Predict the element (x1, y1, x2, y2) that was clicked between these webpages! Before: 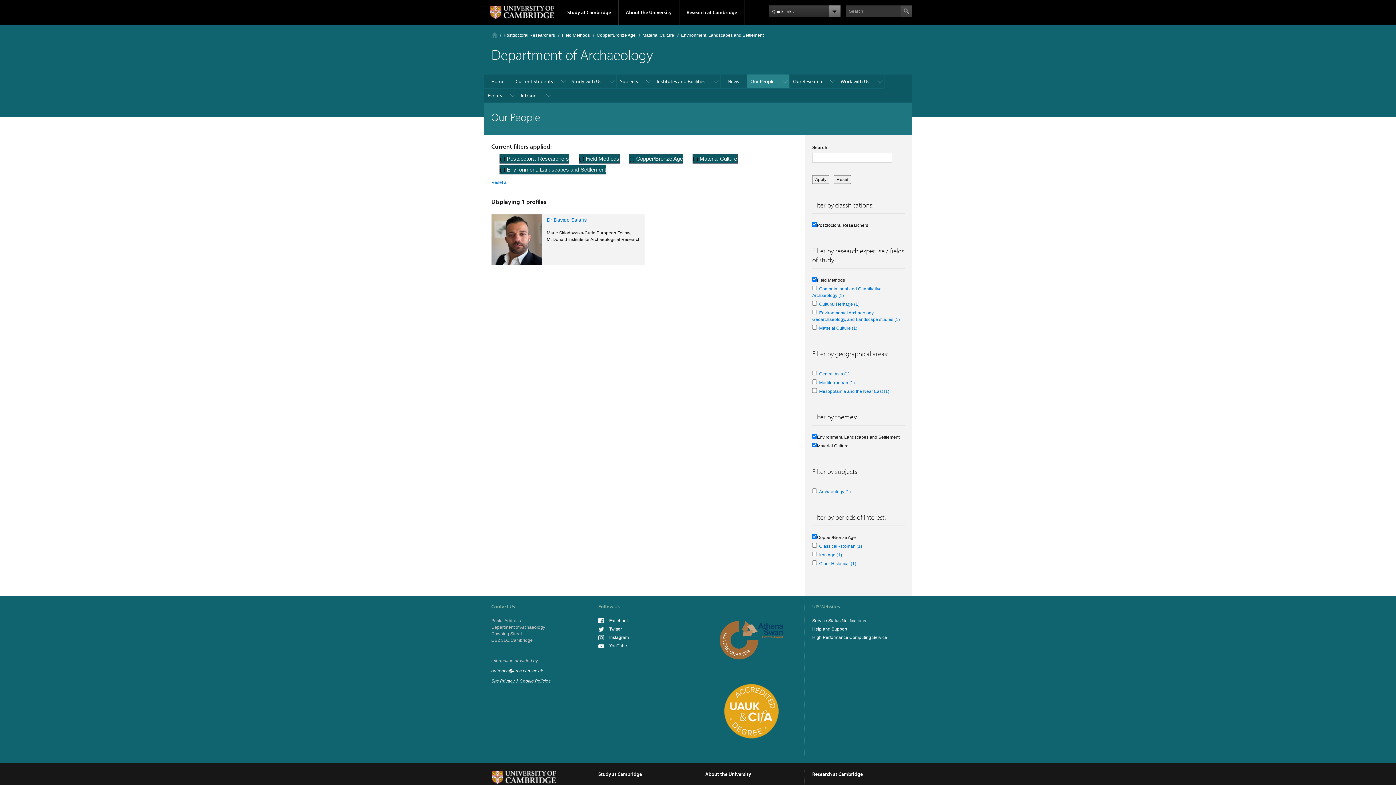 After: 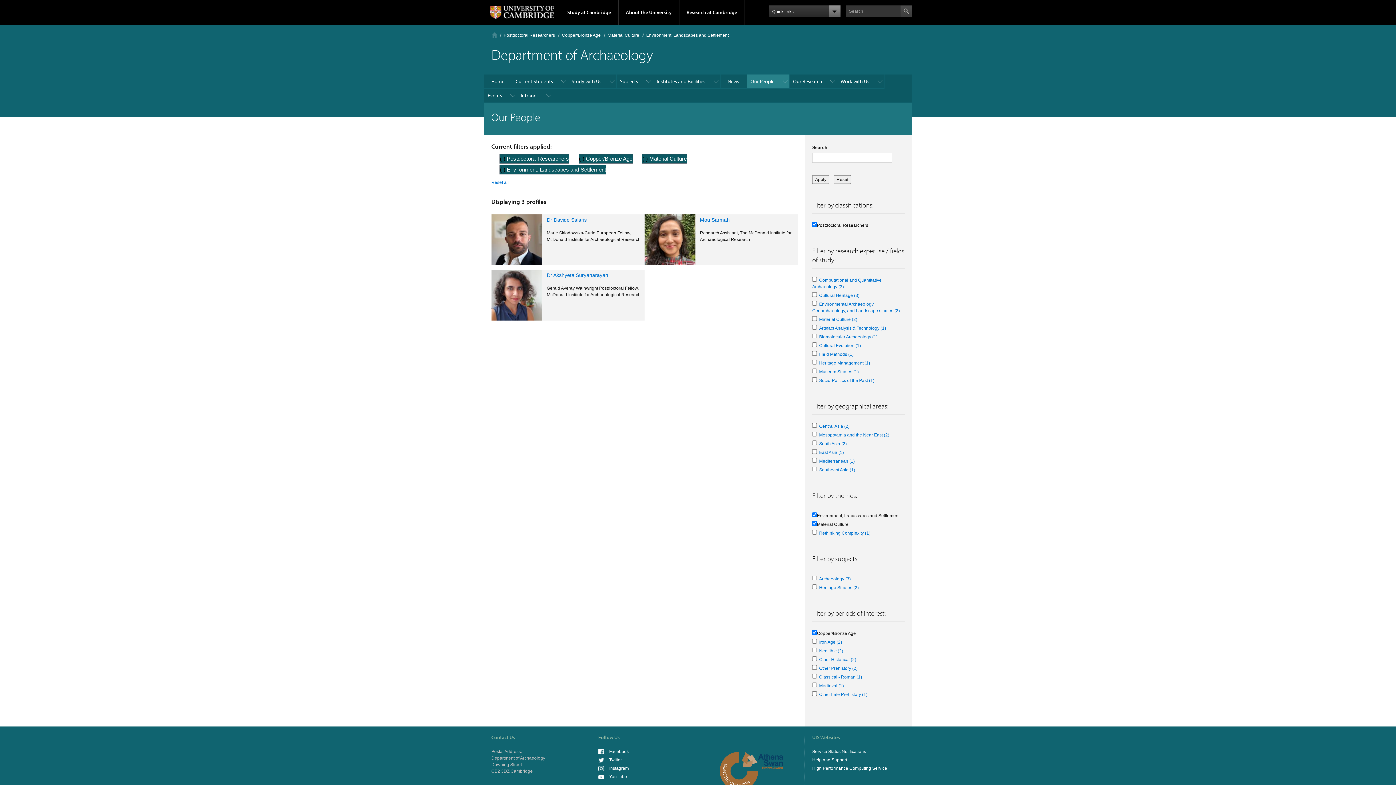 Action: label: (-) 
Remove Field Methods filter bbox: (579, 155, 586, 161)